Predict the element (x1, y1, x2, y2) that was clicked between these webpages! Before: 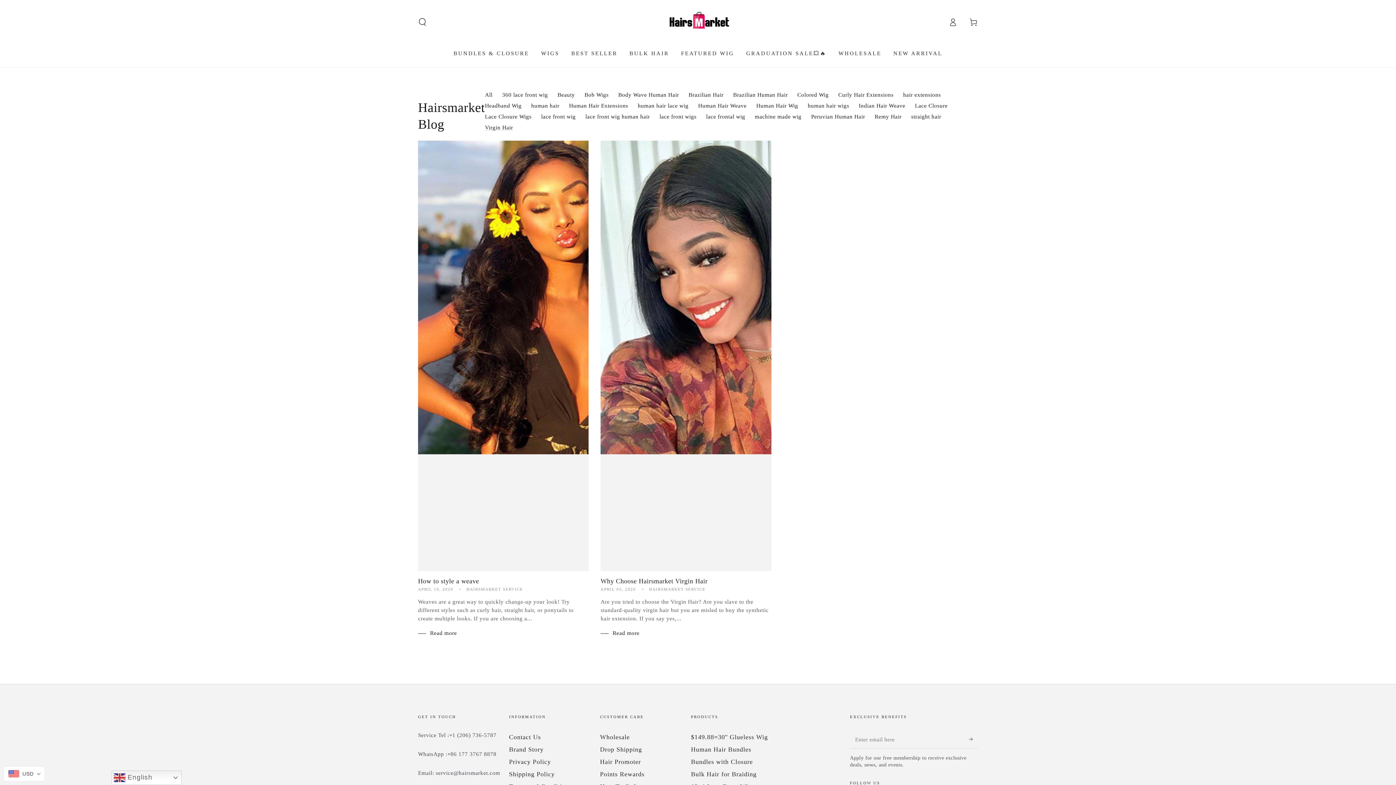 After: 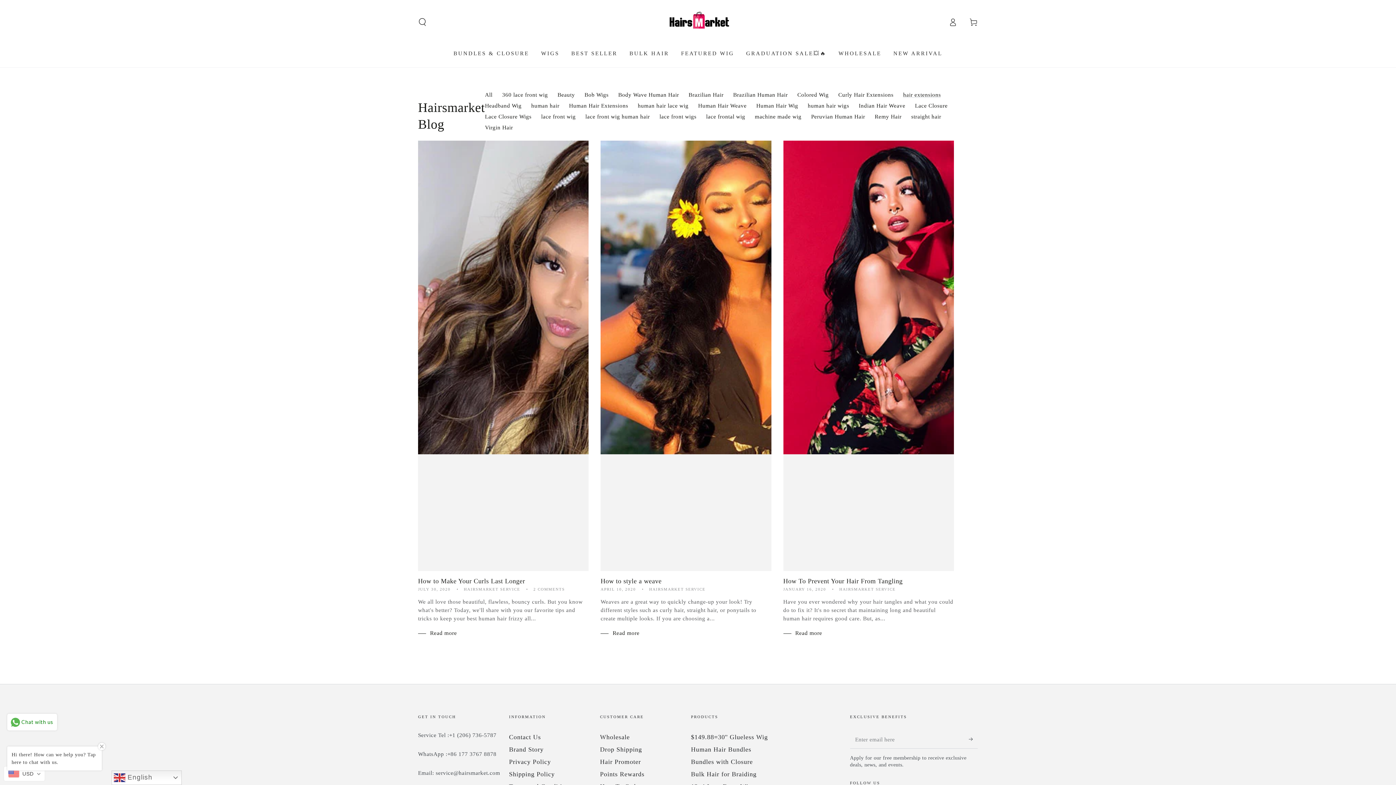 Action: bbox: (903, 91, 941, 97) label: hair extensions